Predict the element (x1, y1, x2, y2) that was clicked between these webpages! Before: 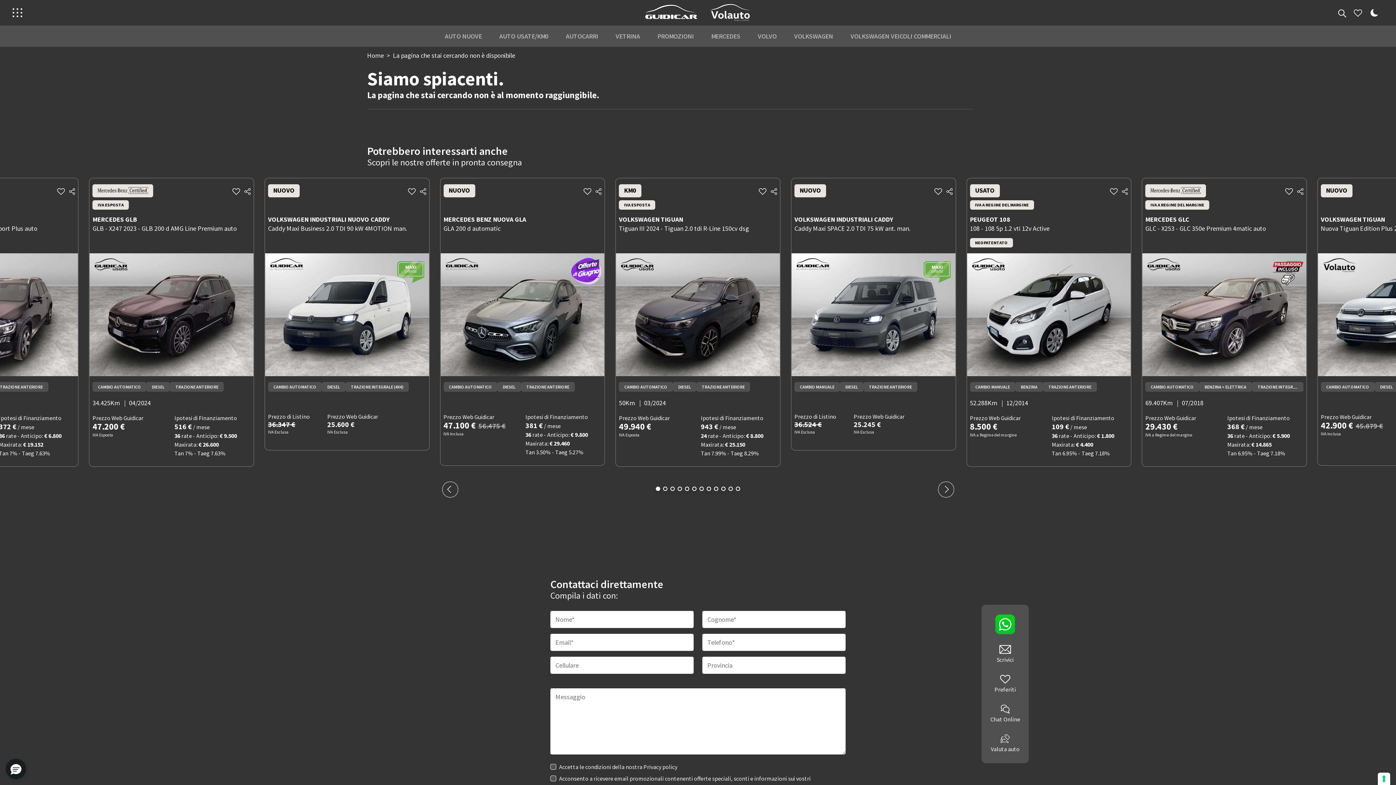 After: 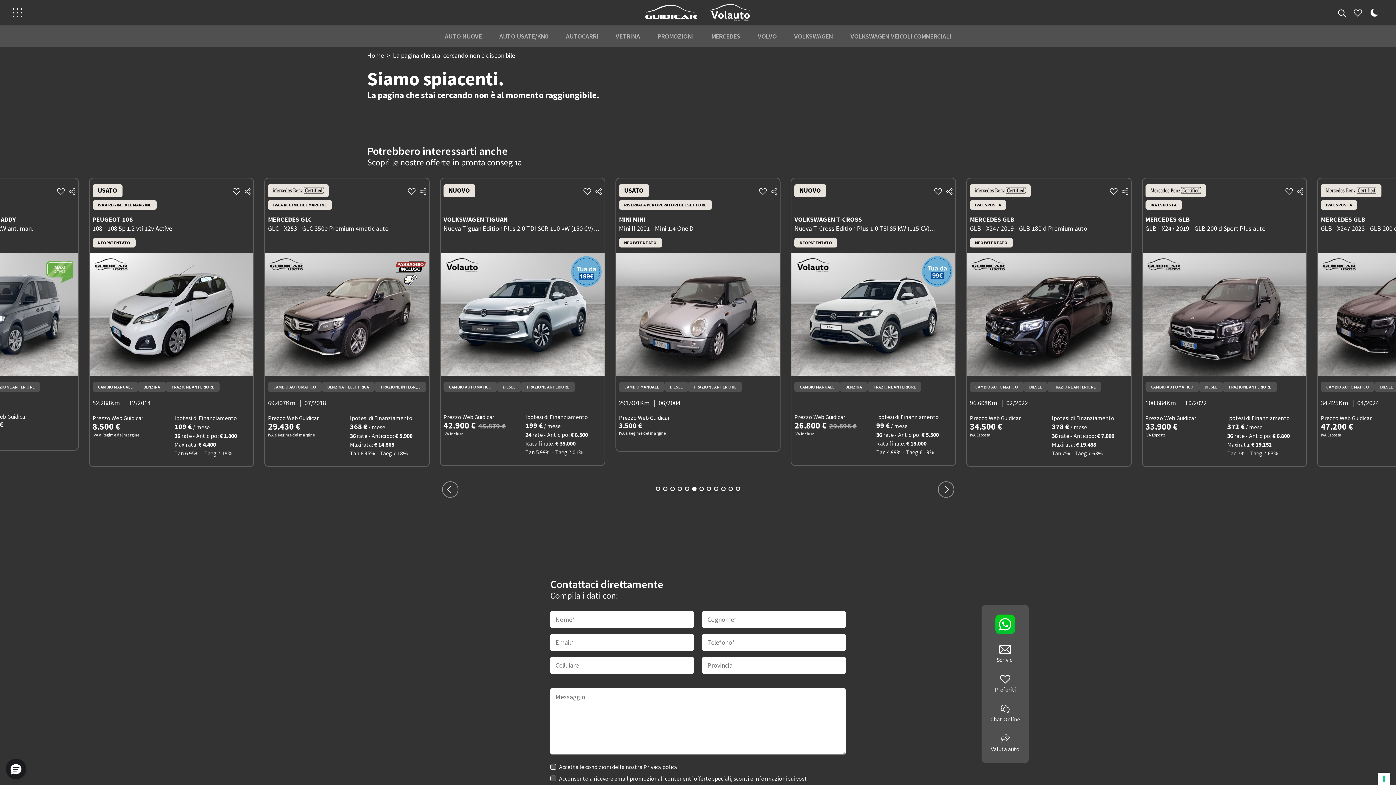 Action: bbox: (692, 486, 696, 491)